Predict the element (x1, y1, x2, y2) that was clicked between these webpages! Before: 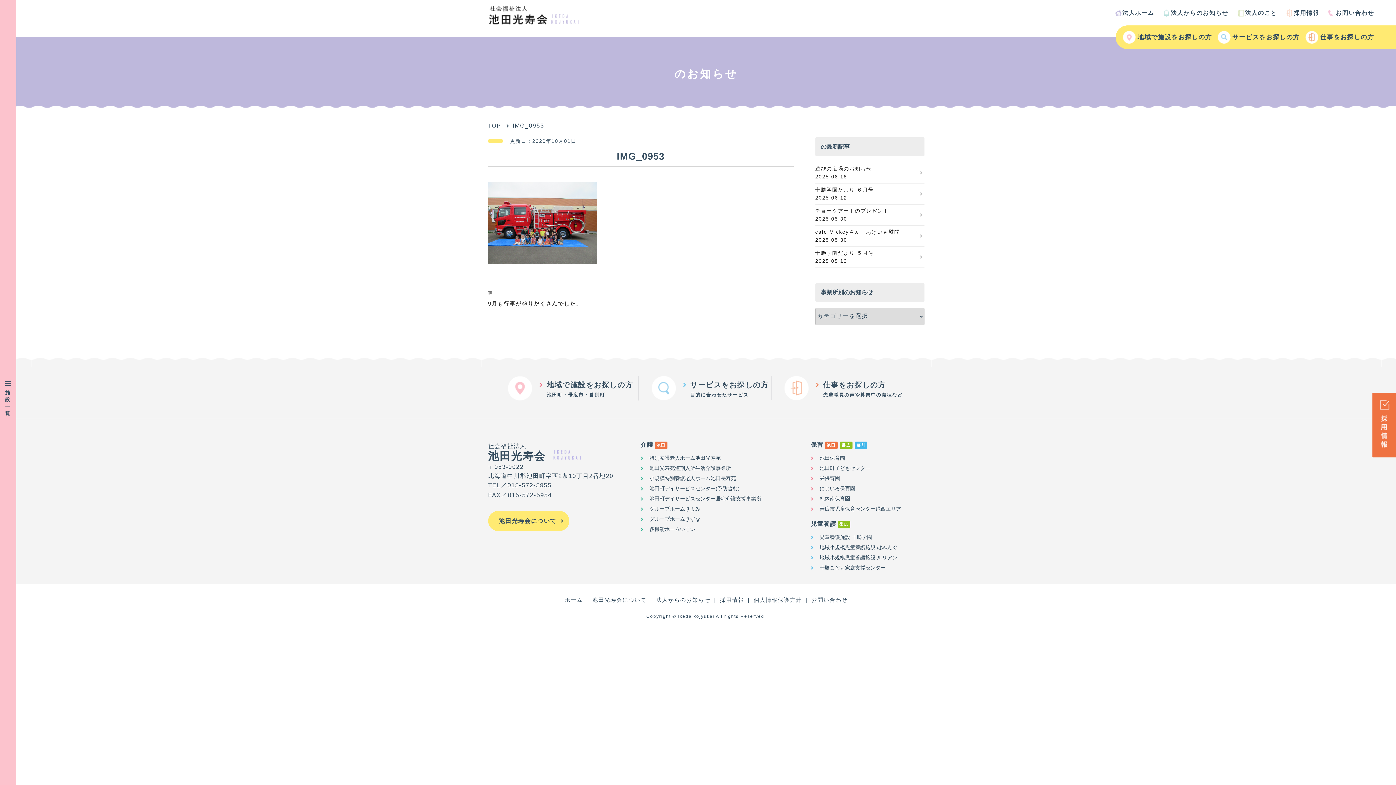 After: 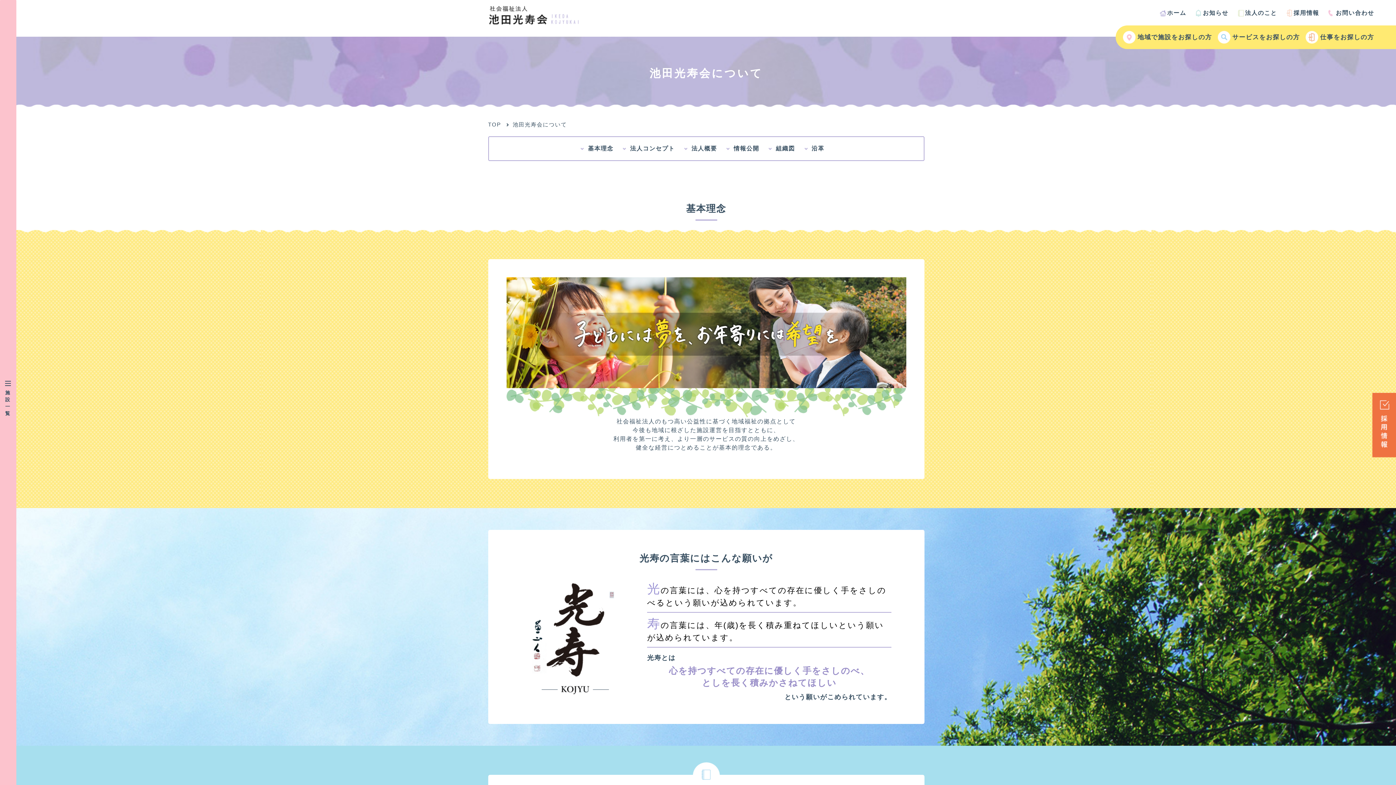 Action: label: 池田光寿会について bbox: (488, 511, 569, 531)